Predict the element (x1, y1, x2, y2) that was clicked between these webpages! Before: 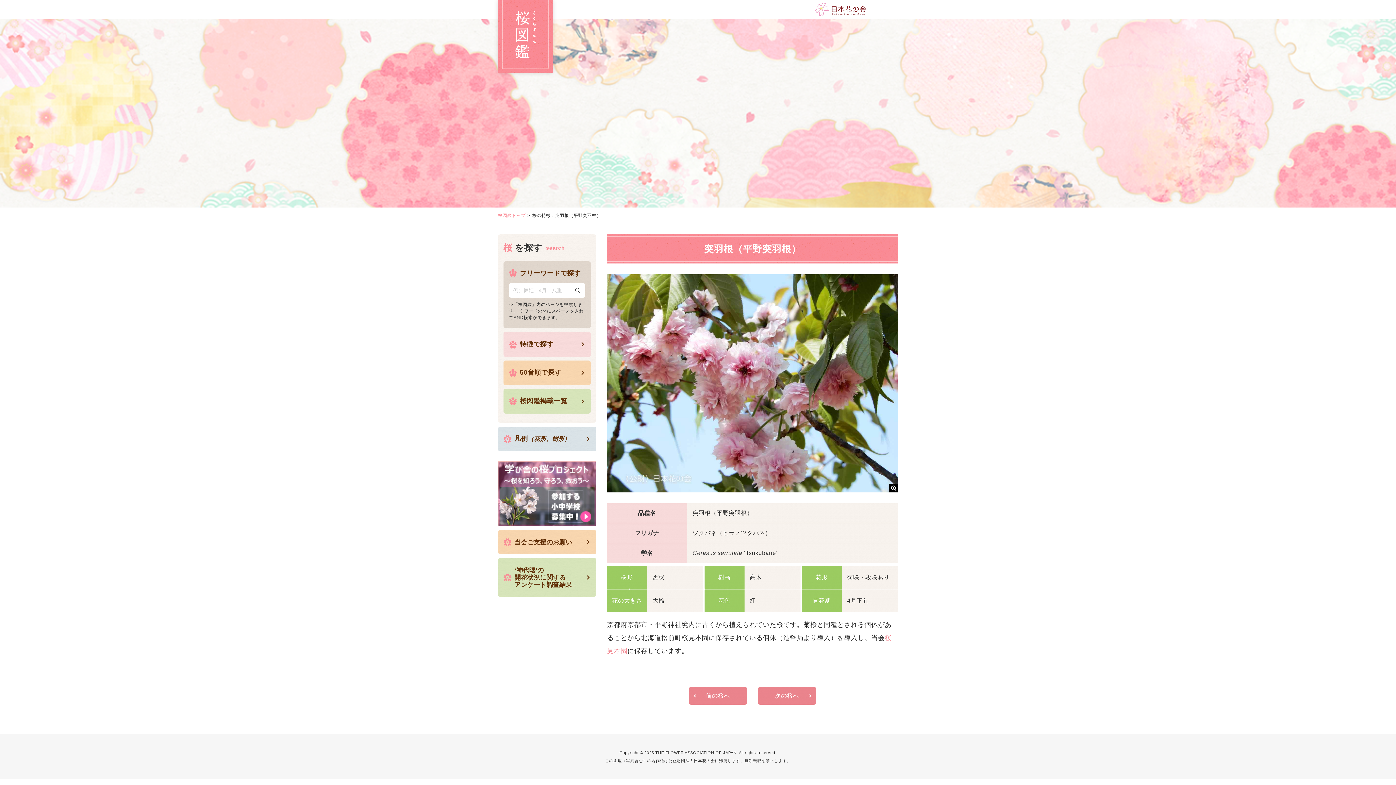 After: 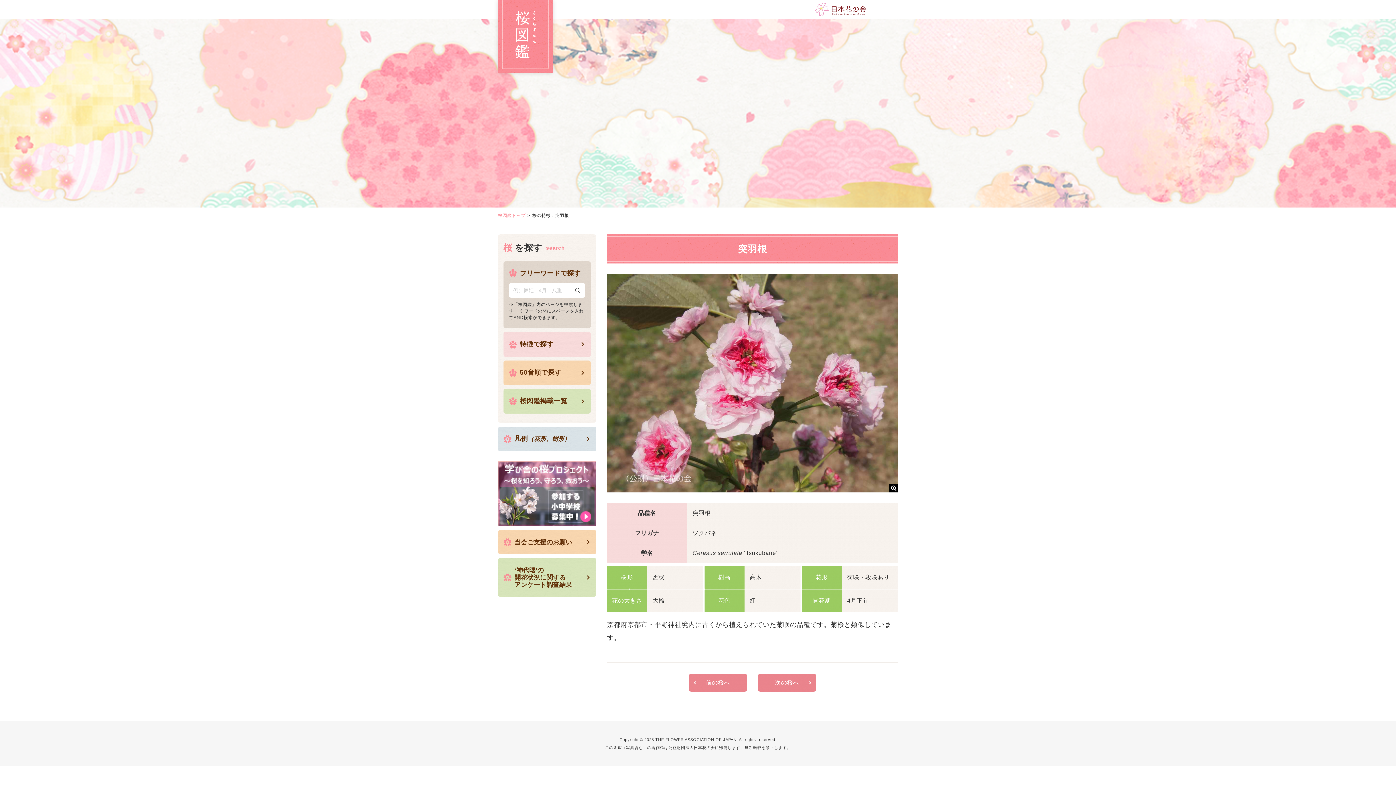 Action: bbox: (689, 687, 747, 705) label: 前の桜へ